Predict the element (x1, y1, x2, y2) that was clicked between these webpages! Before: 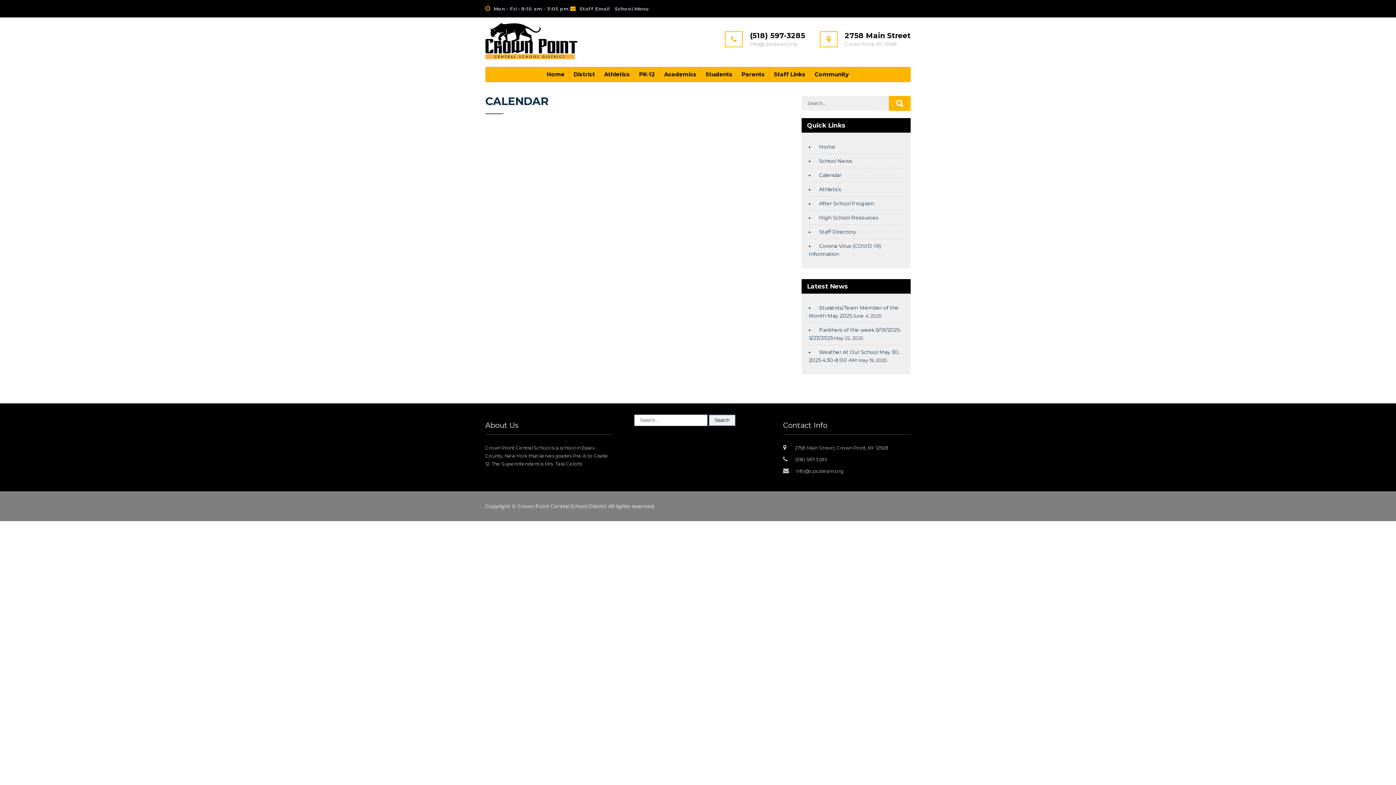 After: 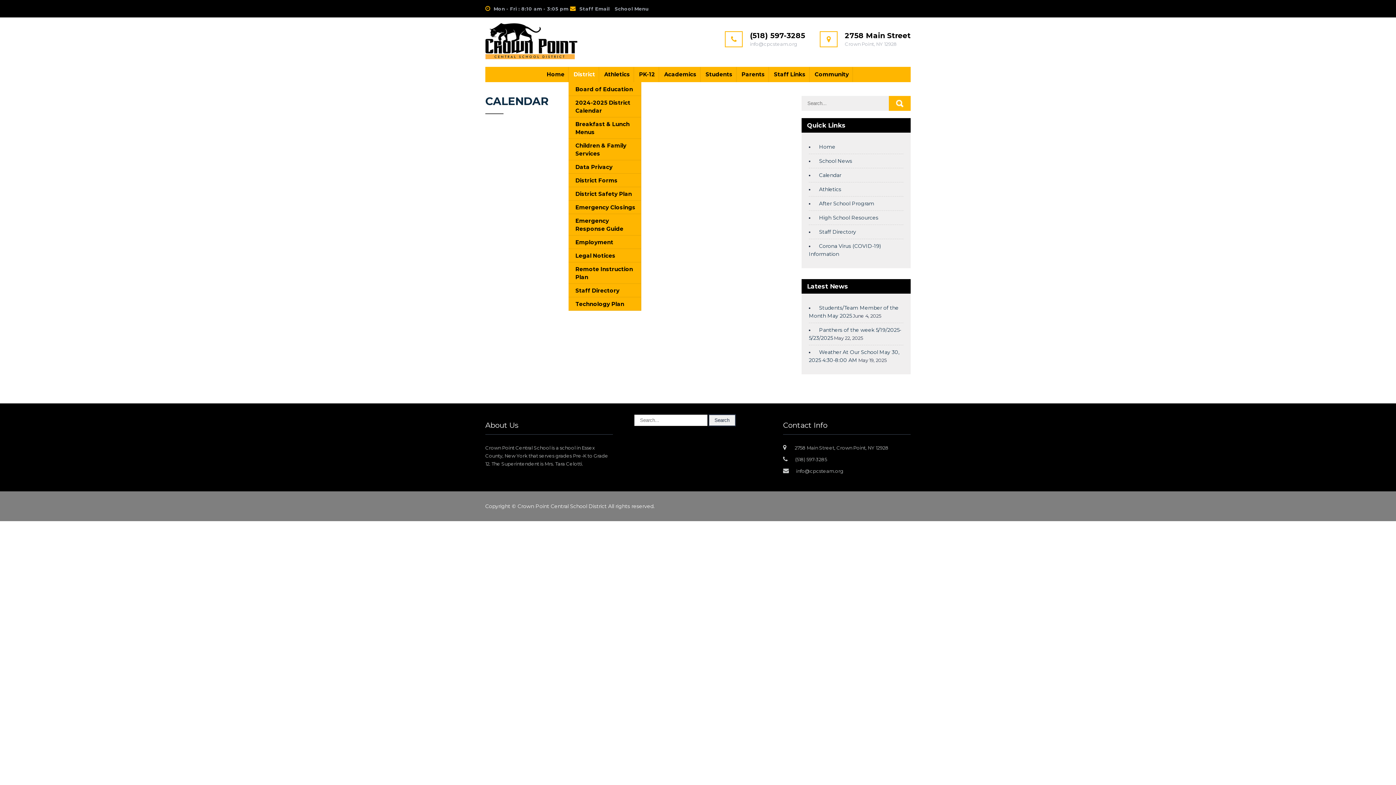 Action: label: District bbox: (570, 66, 598, 82)